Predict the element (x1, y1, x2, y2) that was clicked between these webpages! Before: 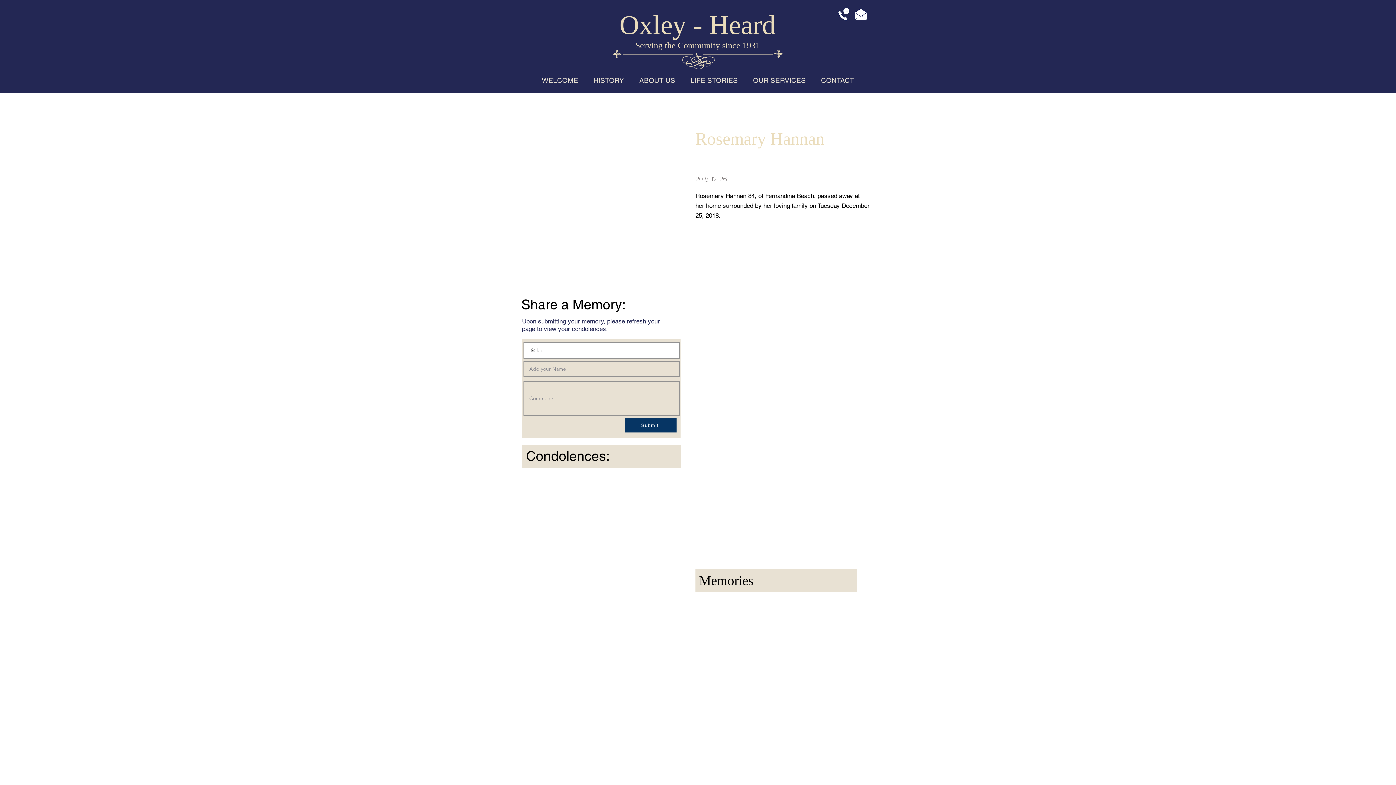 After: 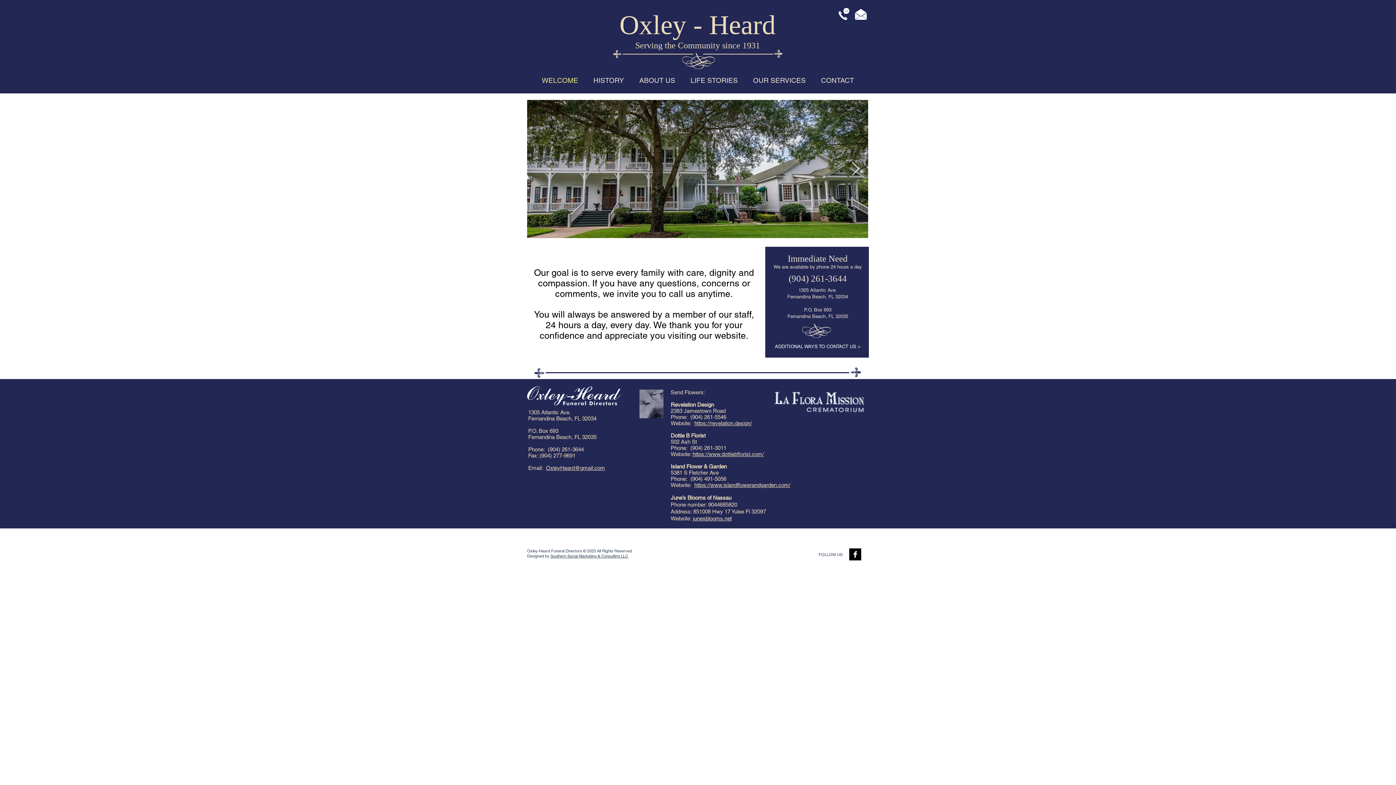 Action: bbox: (635, 40, 760, 50) label: Serving the Community since 1931